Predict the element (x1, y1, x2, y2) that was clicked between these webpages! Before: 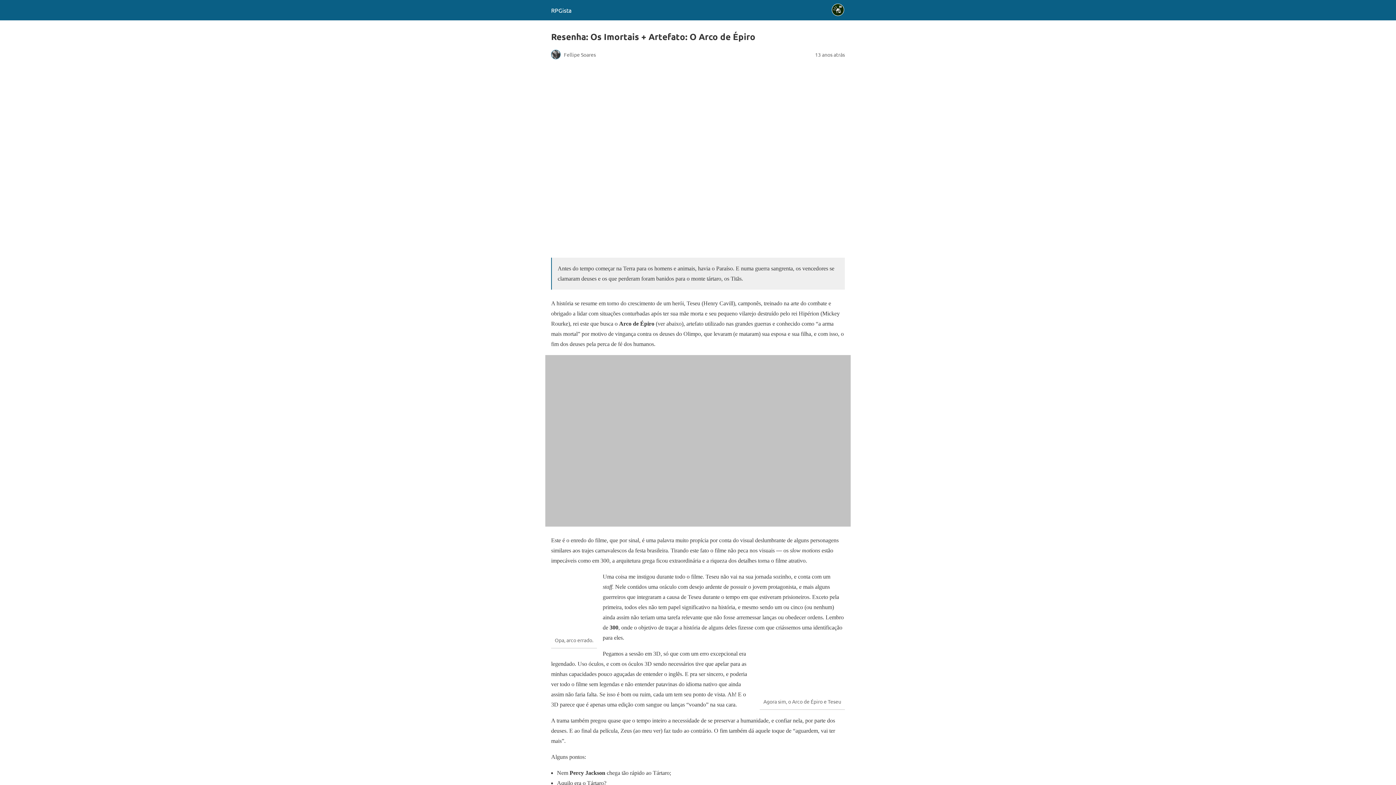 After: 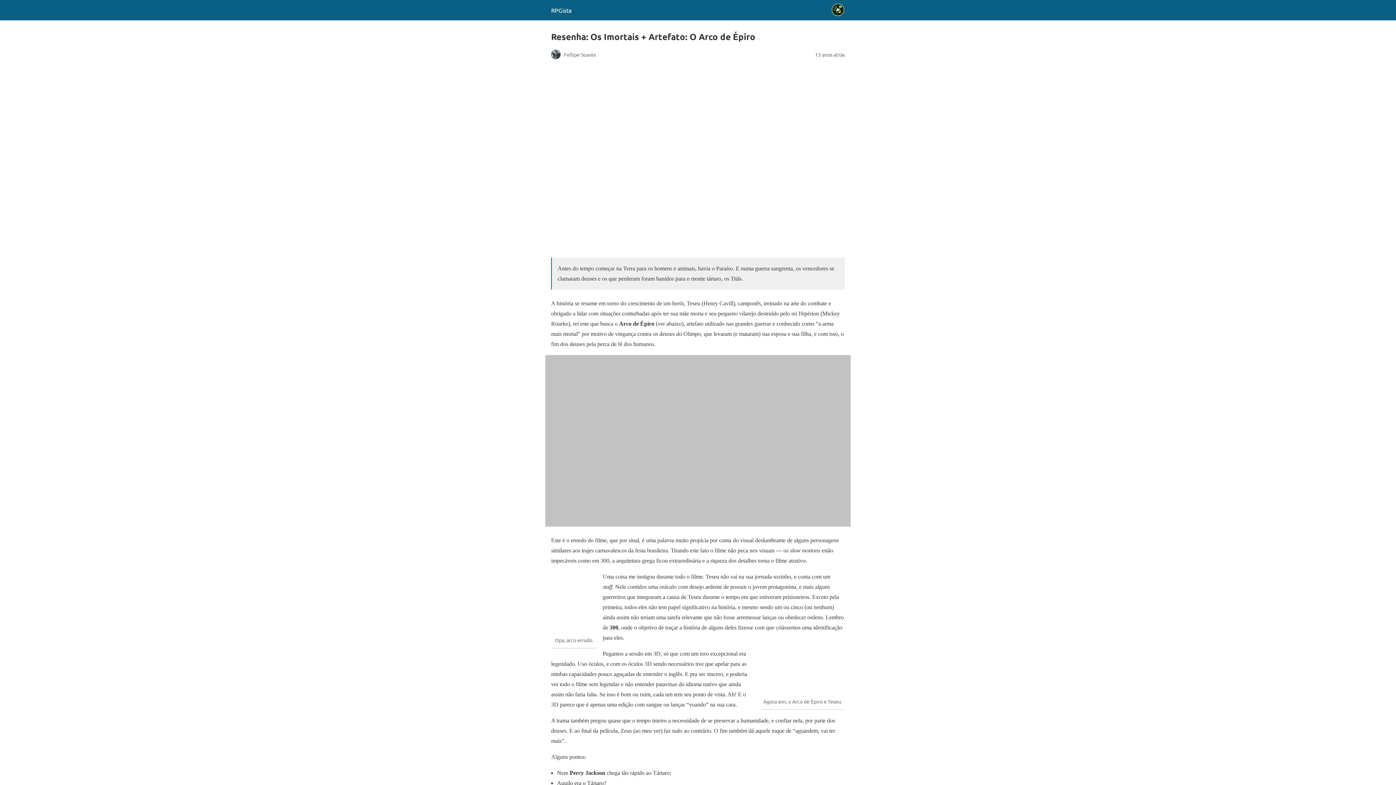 Action: bbox: (760, 686, 825, 692)